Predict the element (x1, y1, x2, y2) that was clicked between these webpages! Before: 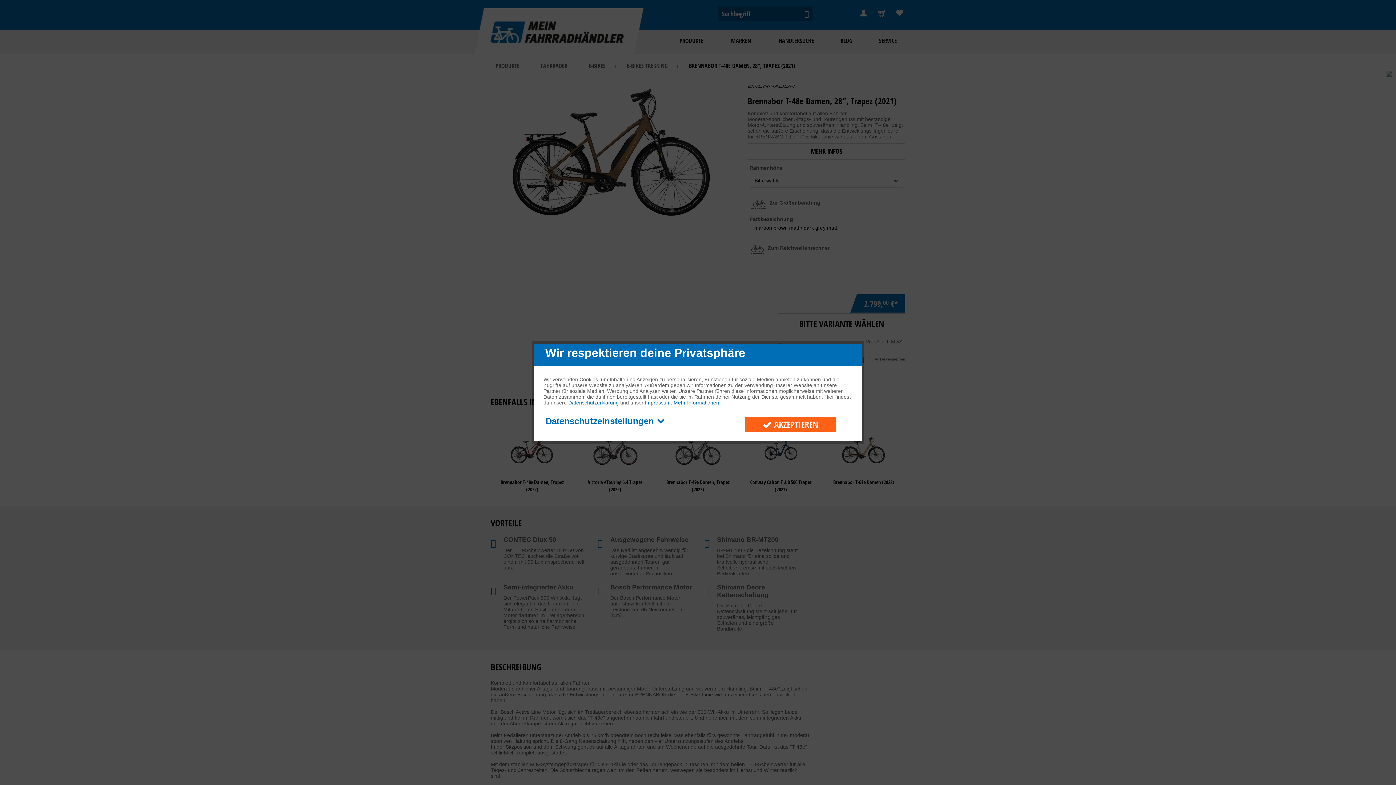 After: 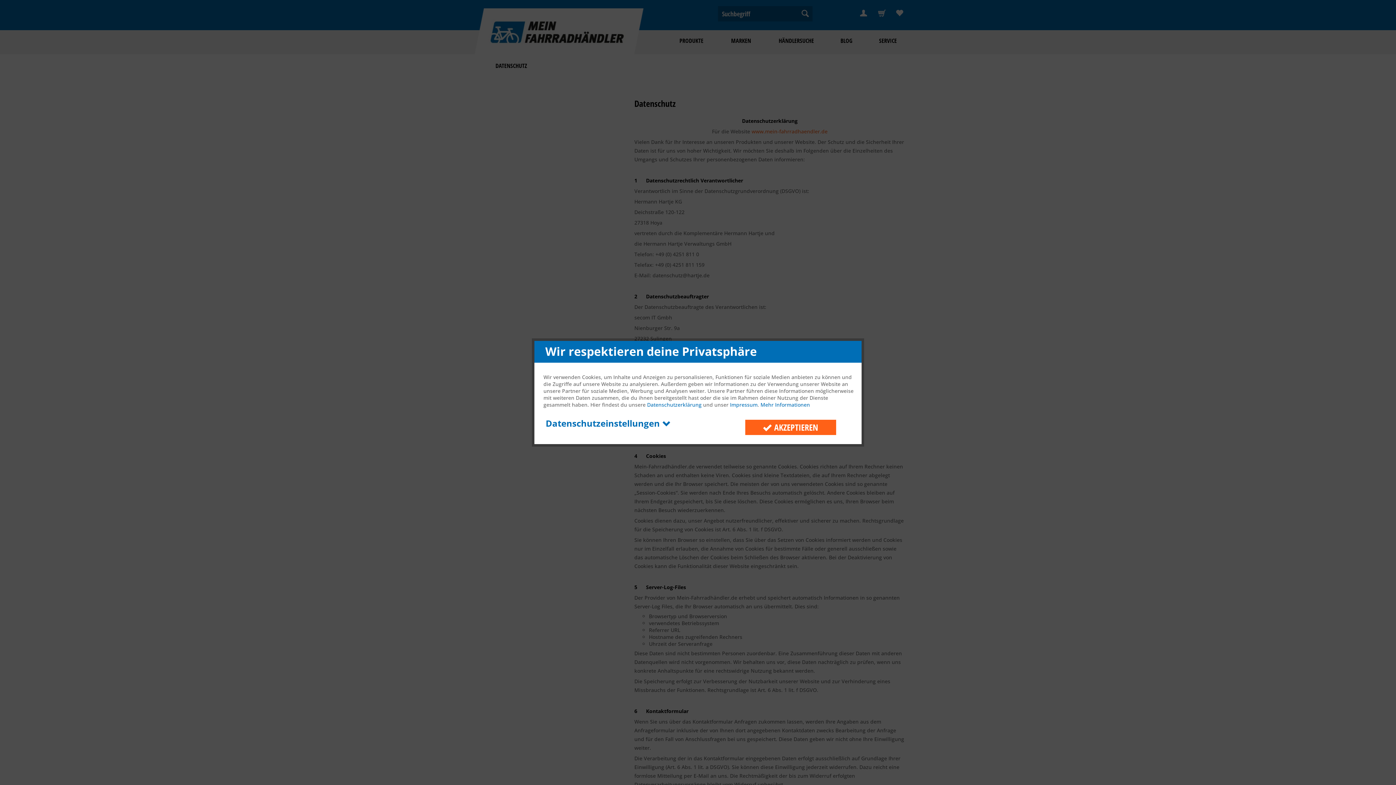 Action: label: Datenschutzerklärung bbox: (568, 400, 618, 405)